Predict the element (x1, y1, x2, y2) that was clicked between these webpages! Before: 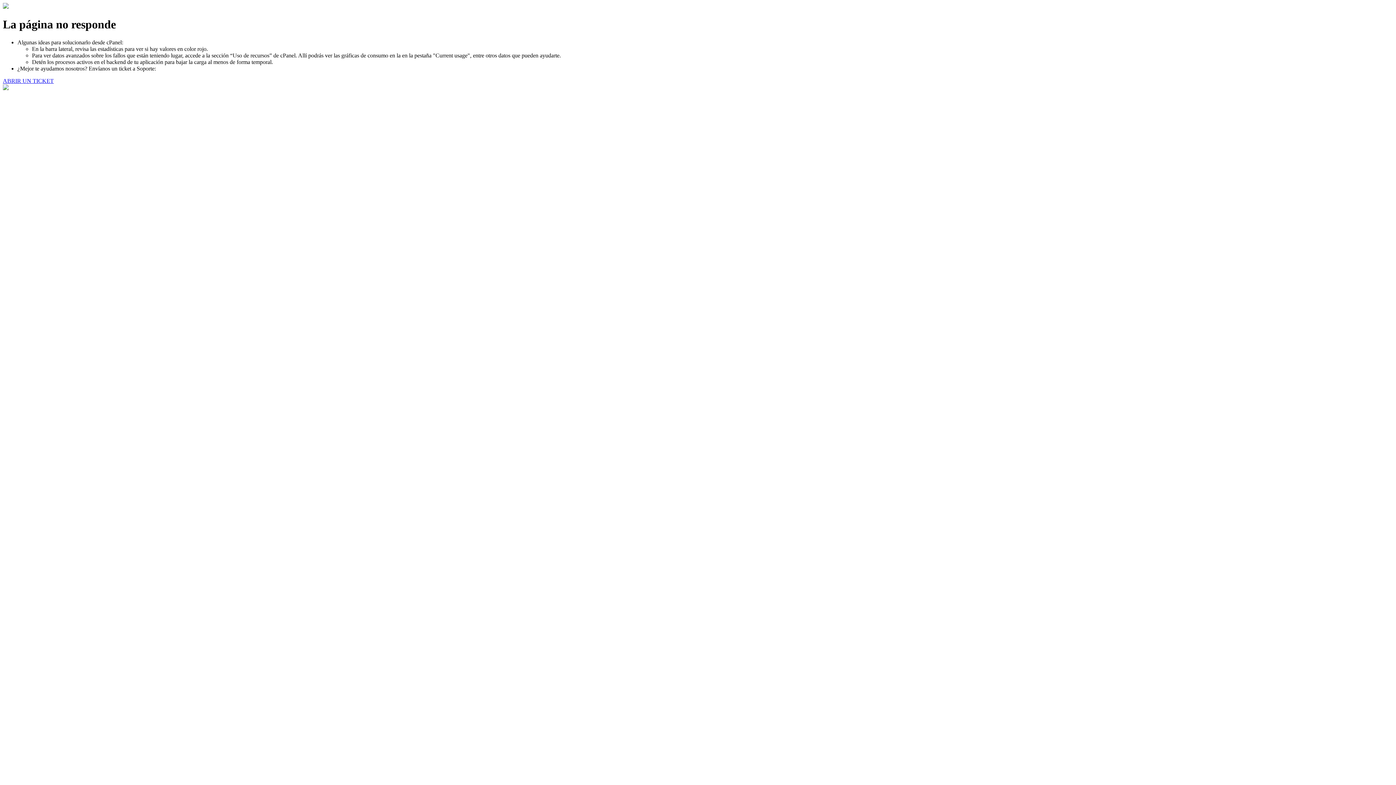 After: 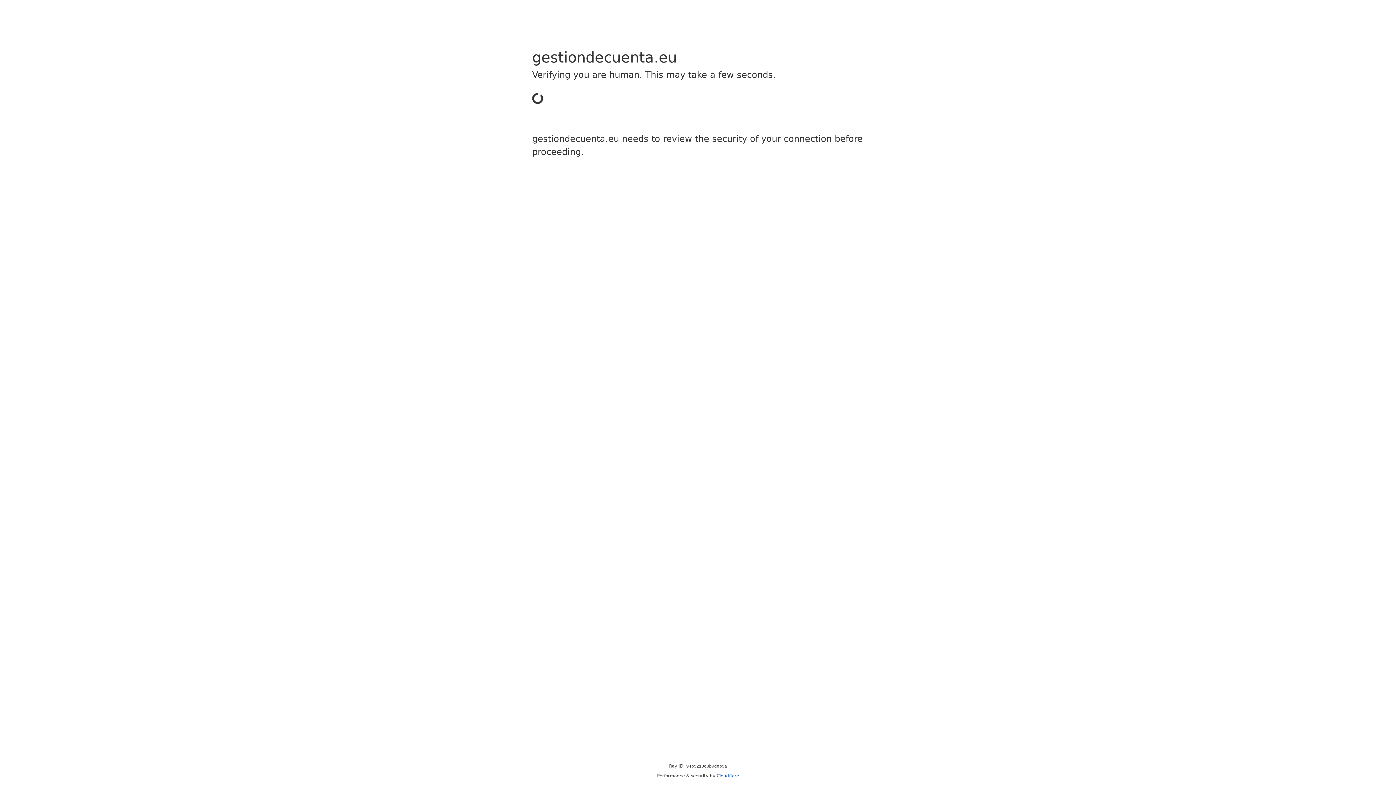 Action: label: ABRIR UN TICKET bbox: (2, 77, 53, 83)